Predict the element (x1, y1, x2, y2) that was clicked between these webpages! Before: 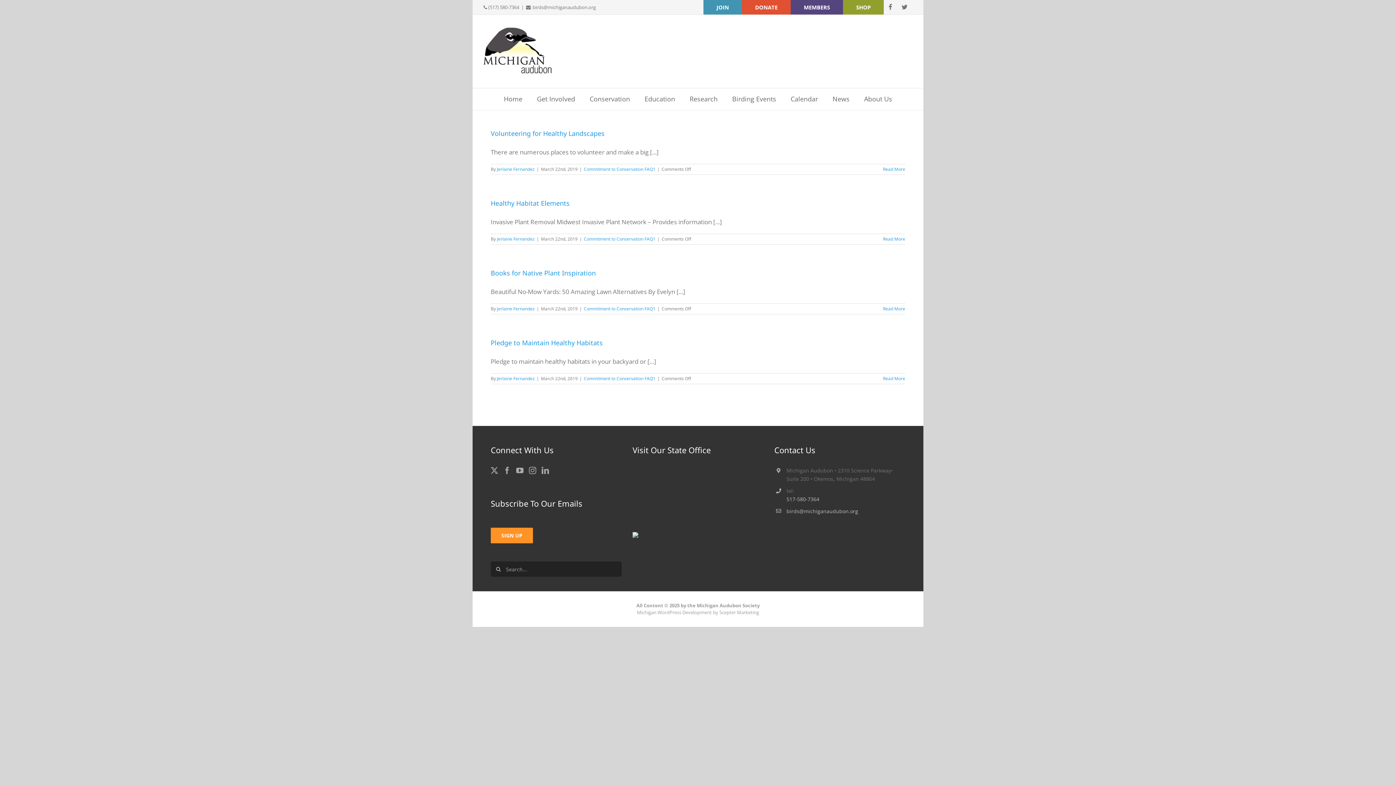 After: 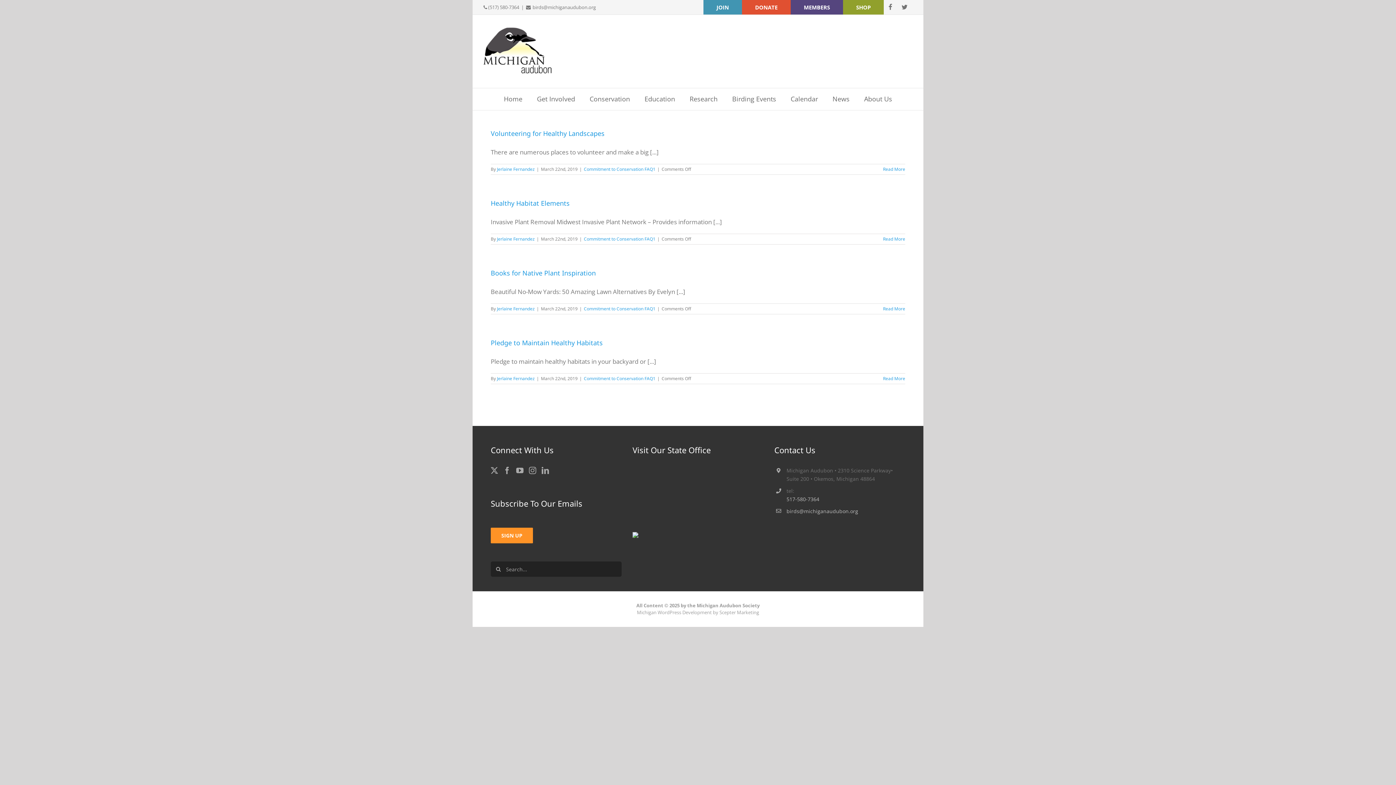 Action: label: Commitment to Conservation FAQ1 bbox: (584, 166, 655, 172)